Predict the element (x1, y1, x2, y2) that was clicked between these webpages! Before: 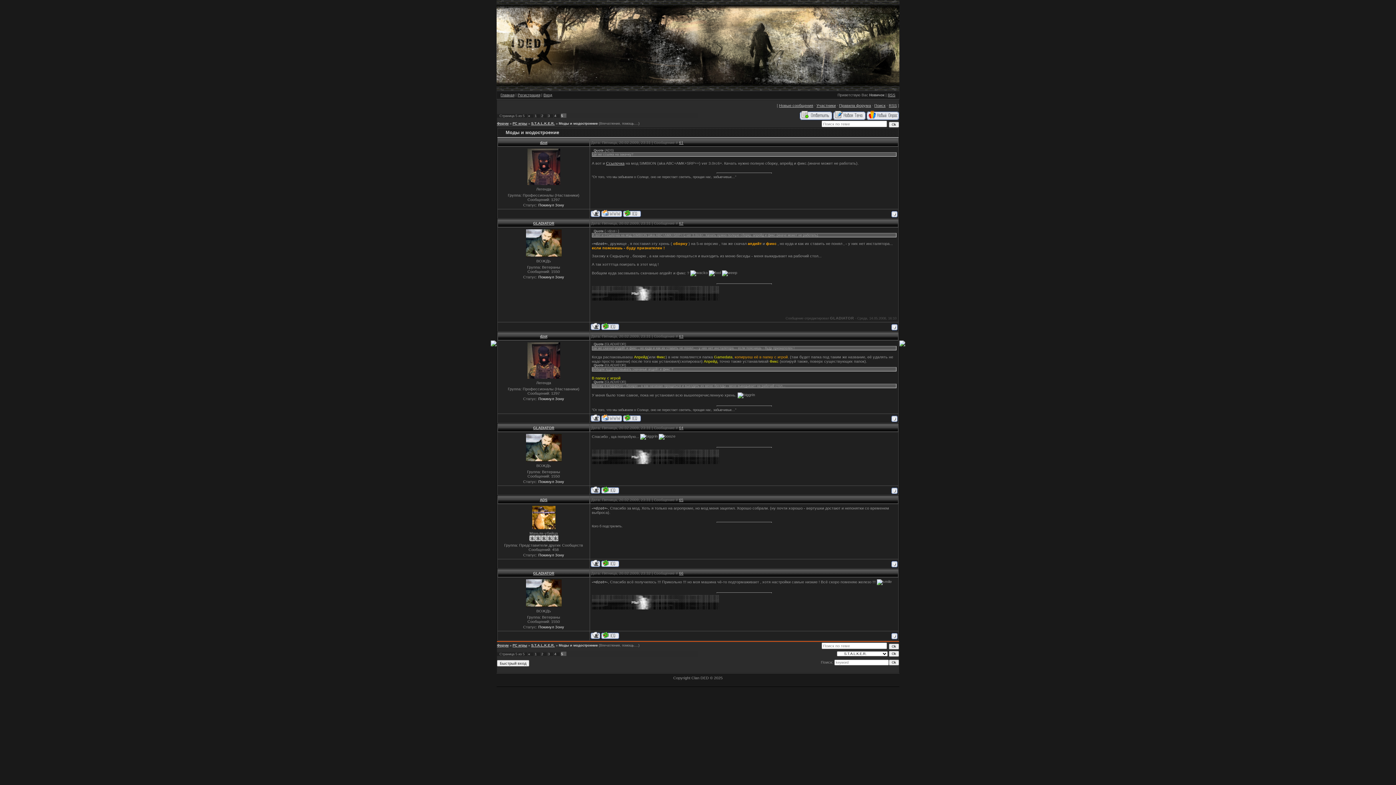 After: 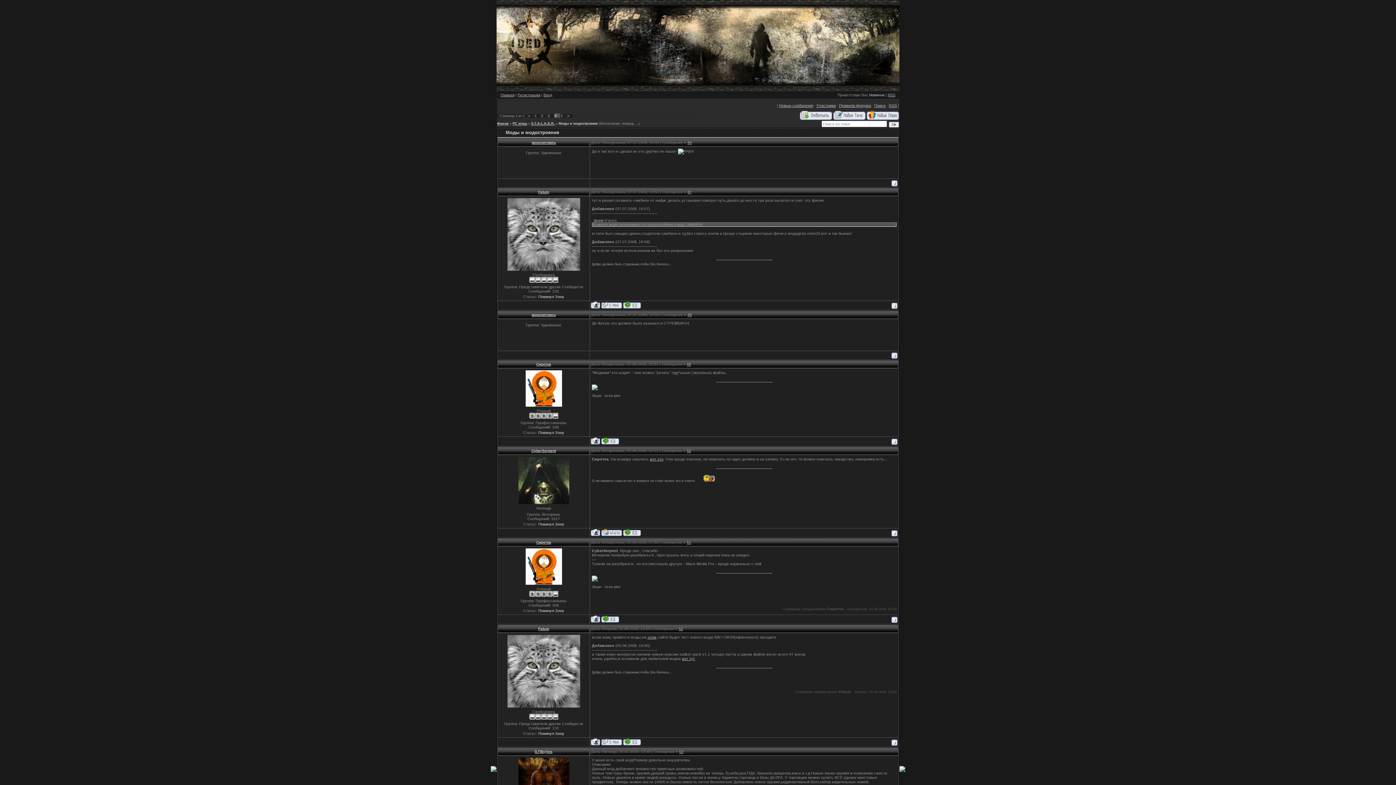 Action: bbox: (528, 652, 530, 656) label: «